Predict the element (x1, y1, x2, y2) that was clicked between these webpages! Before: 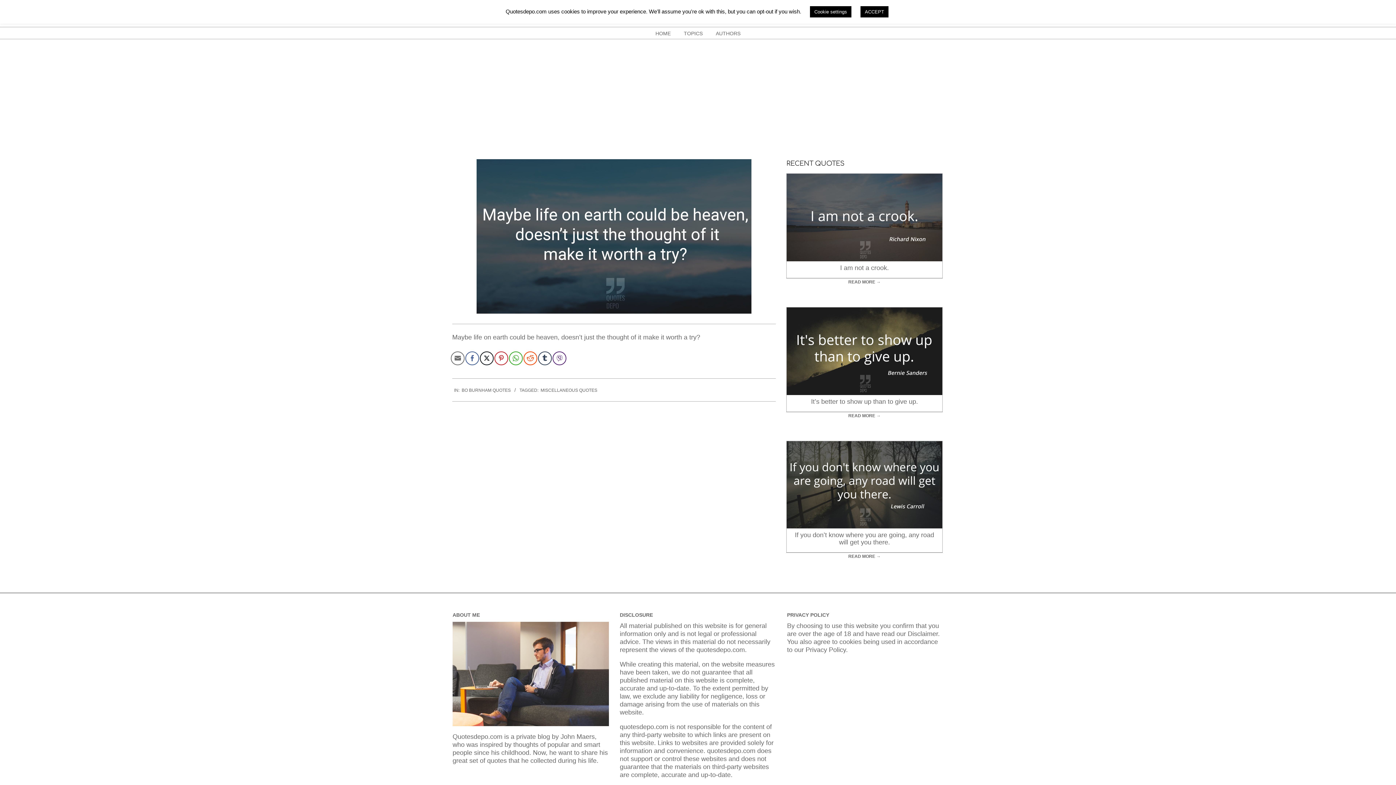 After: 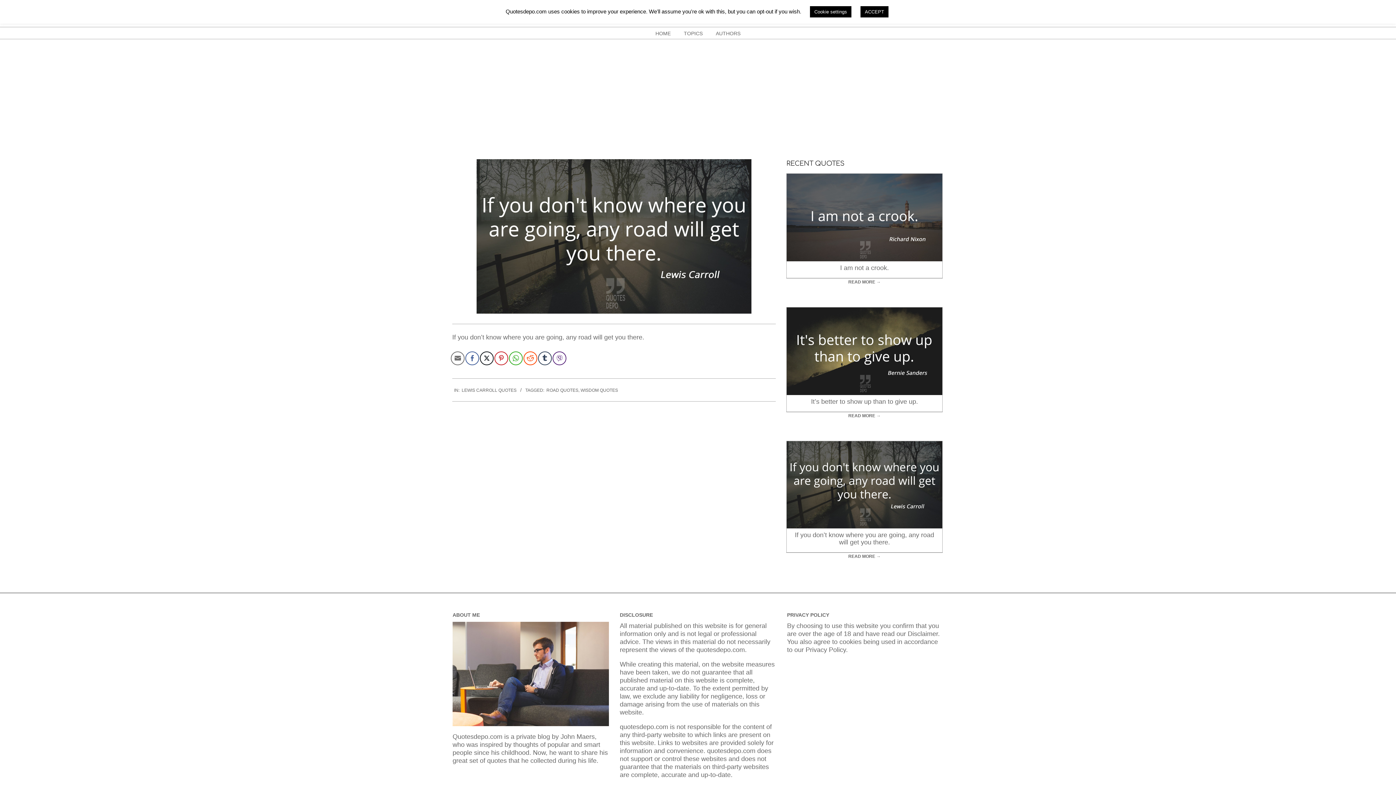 Action: bbox: (786, 441, 942, 528)